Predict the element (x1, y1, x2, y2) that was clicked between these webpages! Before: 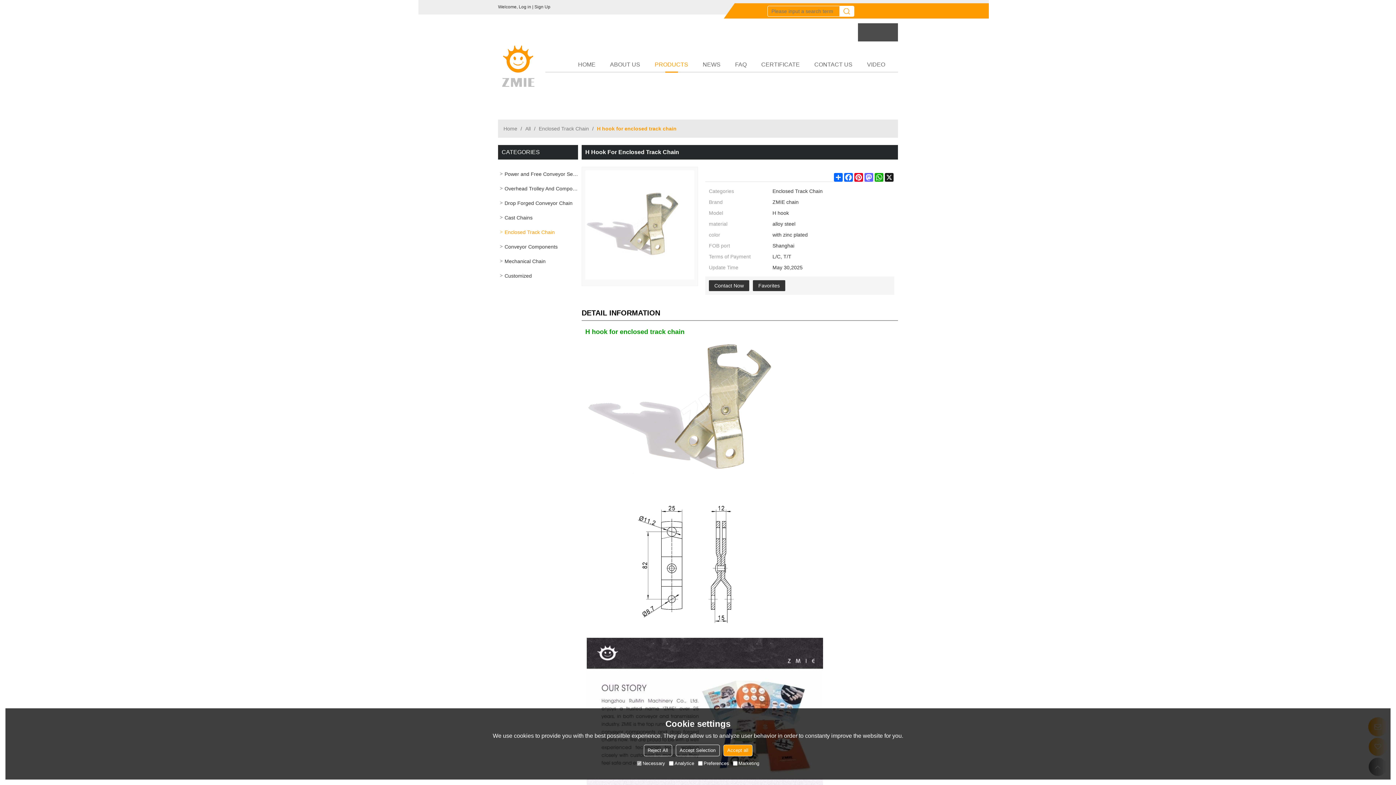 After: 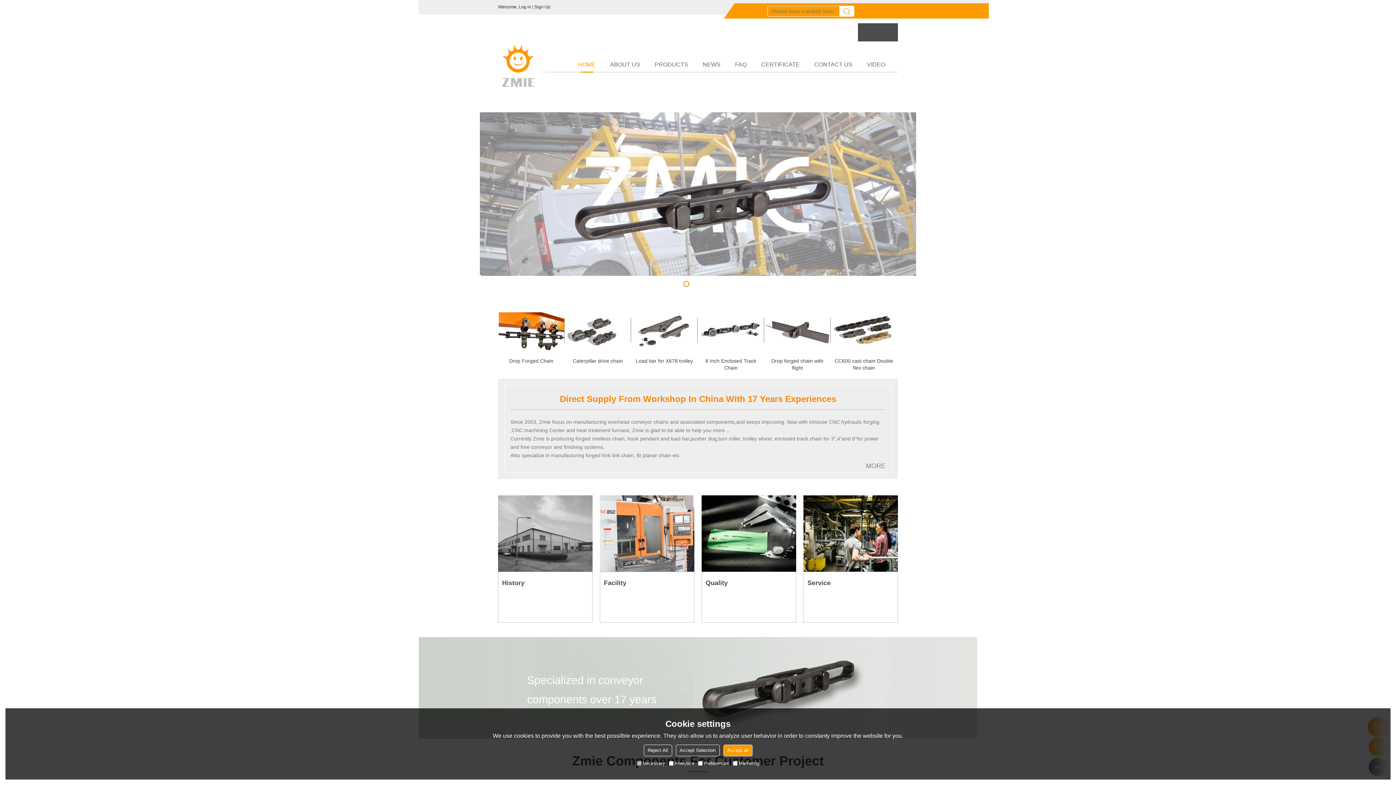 Action: bbox: (578, 57, 595, 71) label: HOME